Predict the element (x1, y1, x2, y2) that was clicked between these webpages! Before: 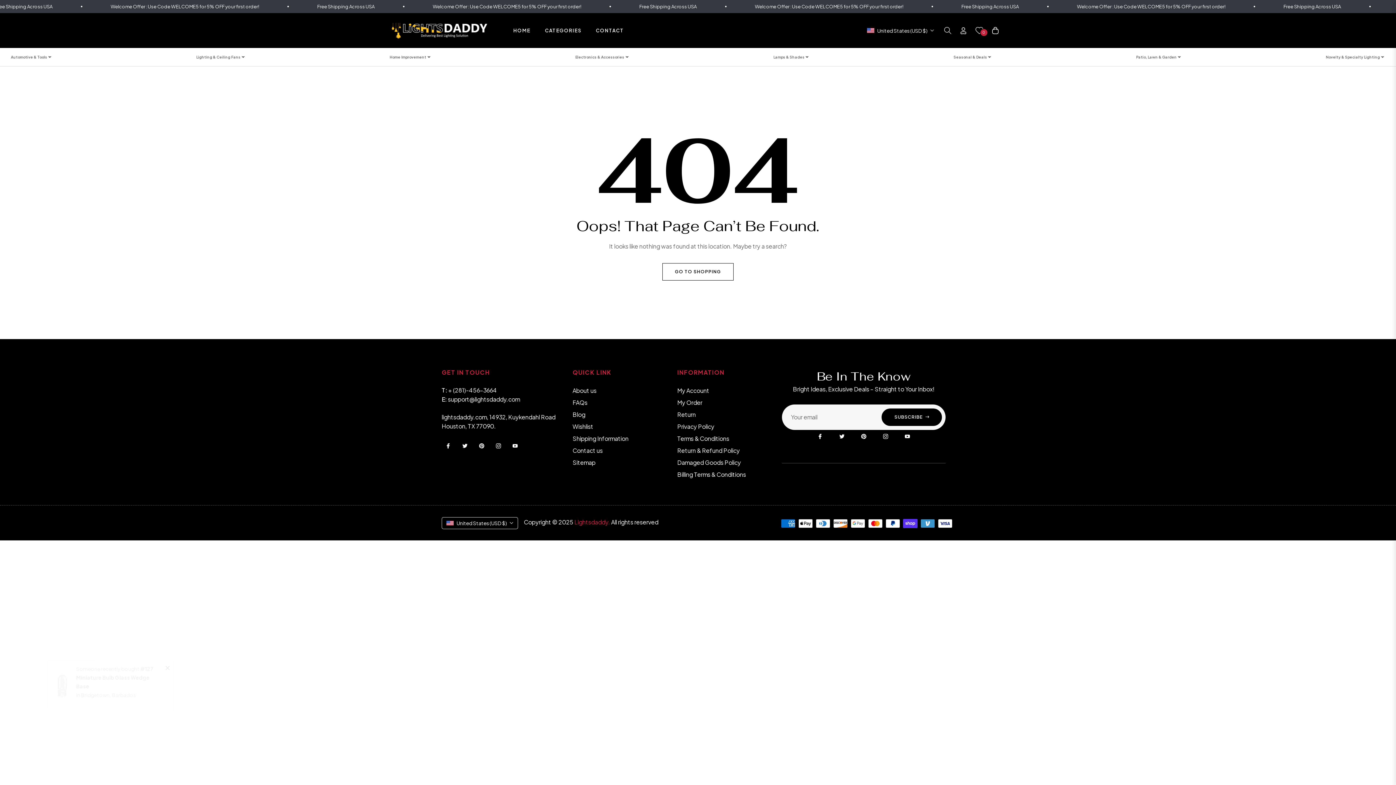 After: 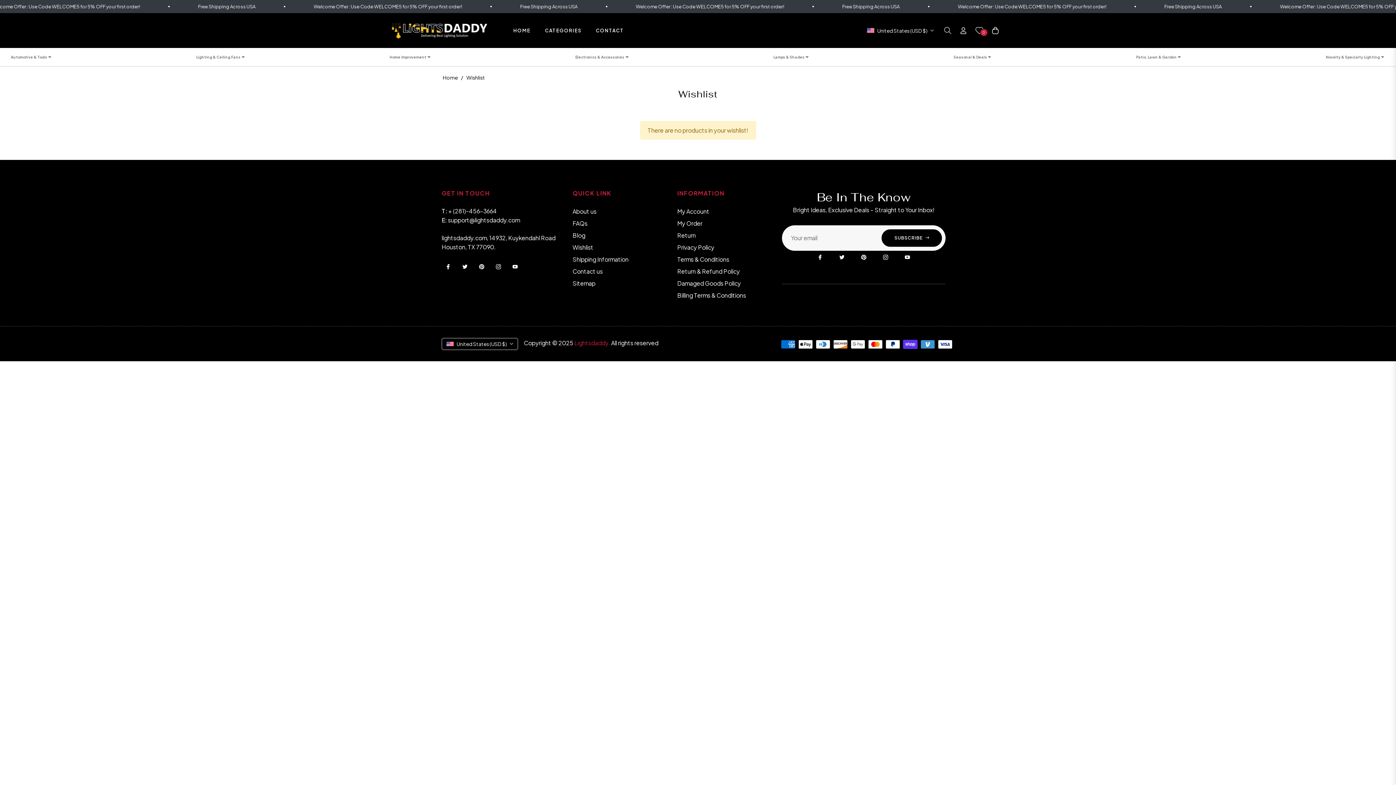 Action: bbox: (971, 21, 988, 40) label: 0